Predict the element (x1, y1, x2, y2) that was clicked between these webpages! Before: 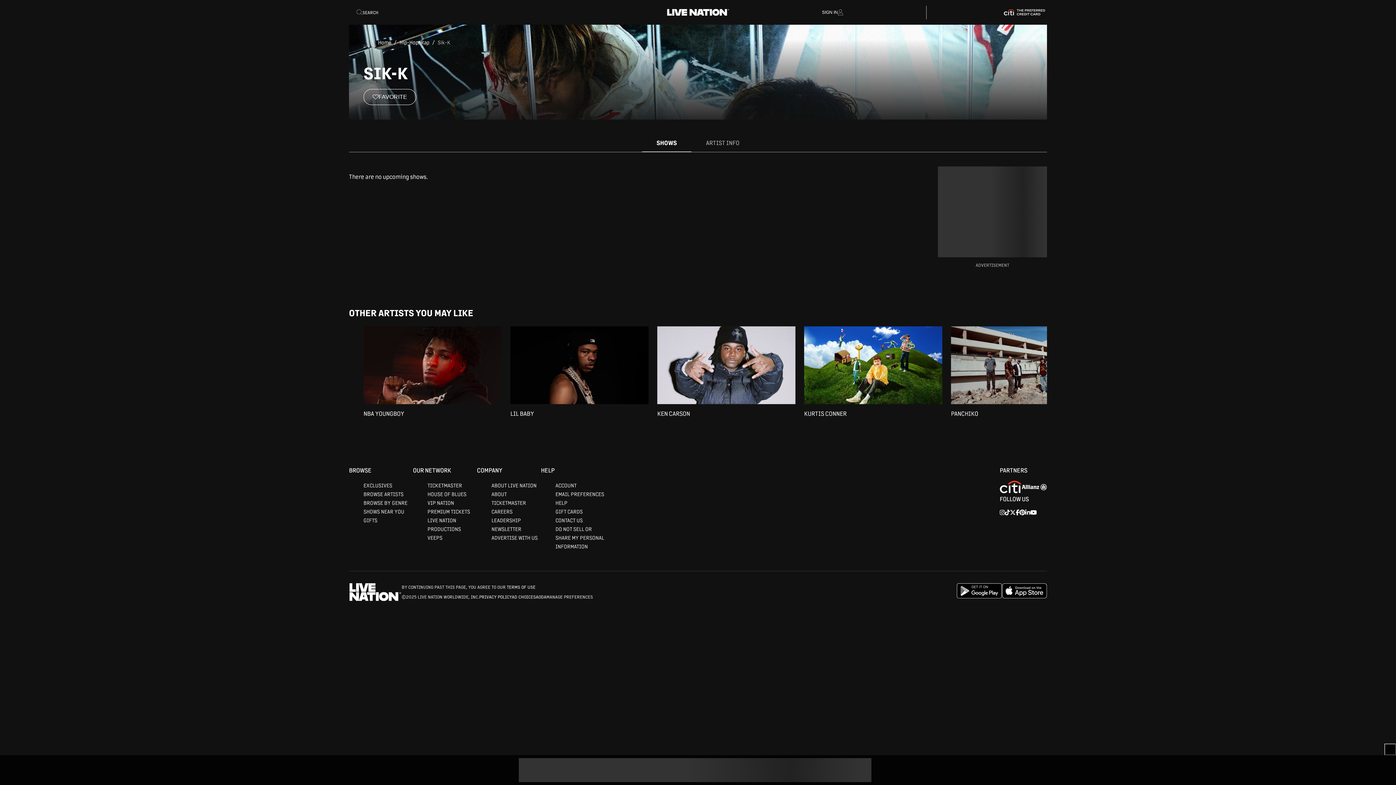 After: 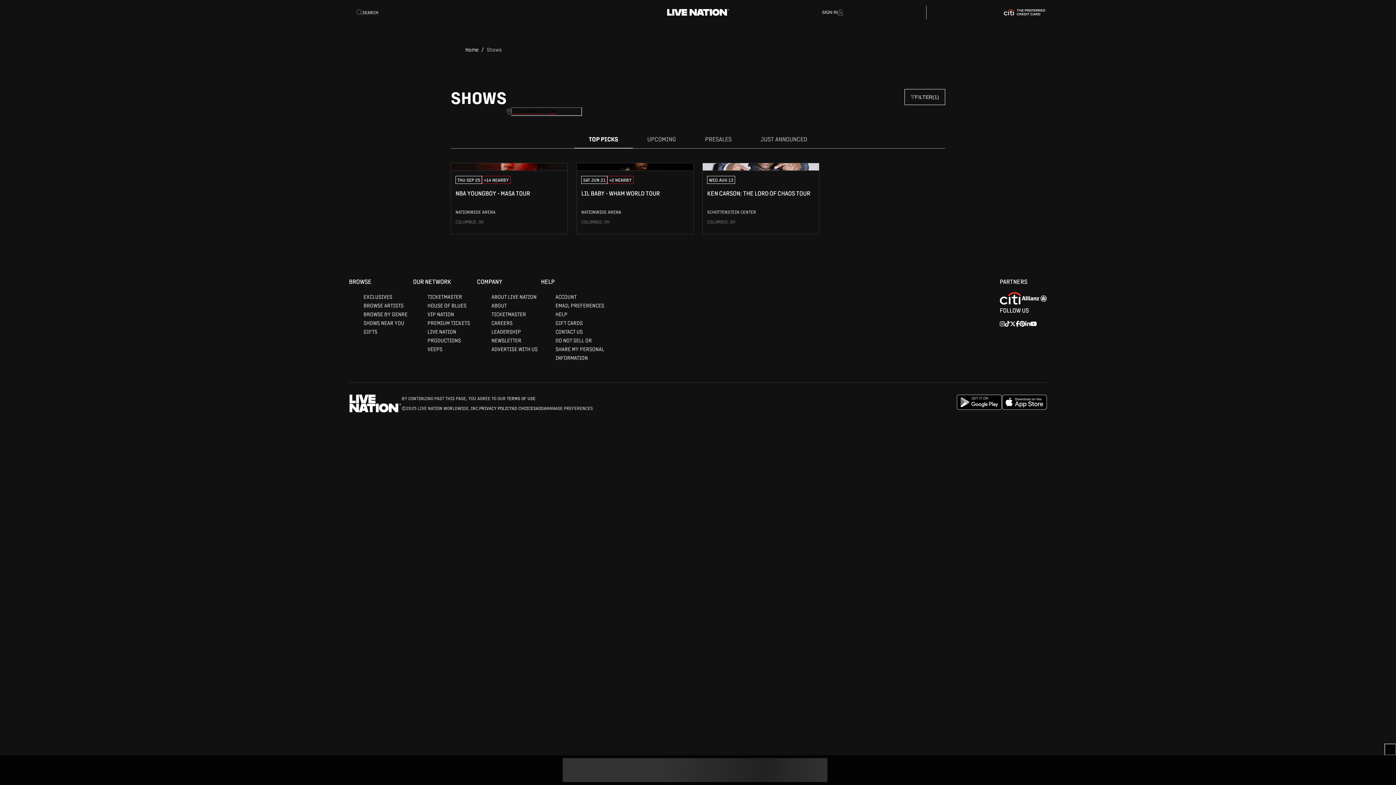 Action: label: Hip-Hop/Rap bbox: (399, 38, 429, 46)